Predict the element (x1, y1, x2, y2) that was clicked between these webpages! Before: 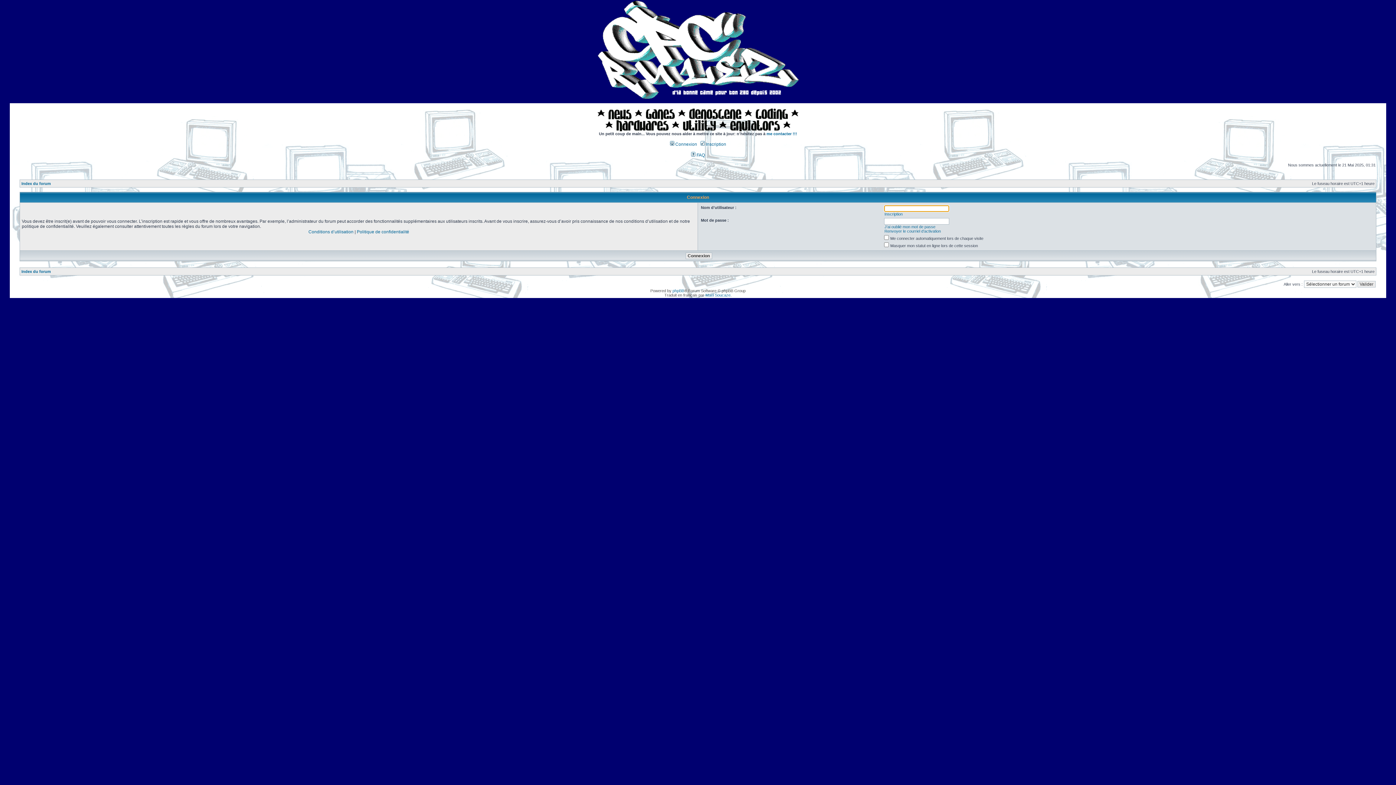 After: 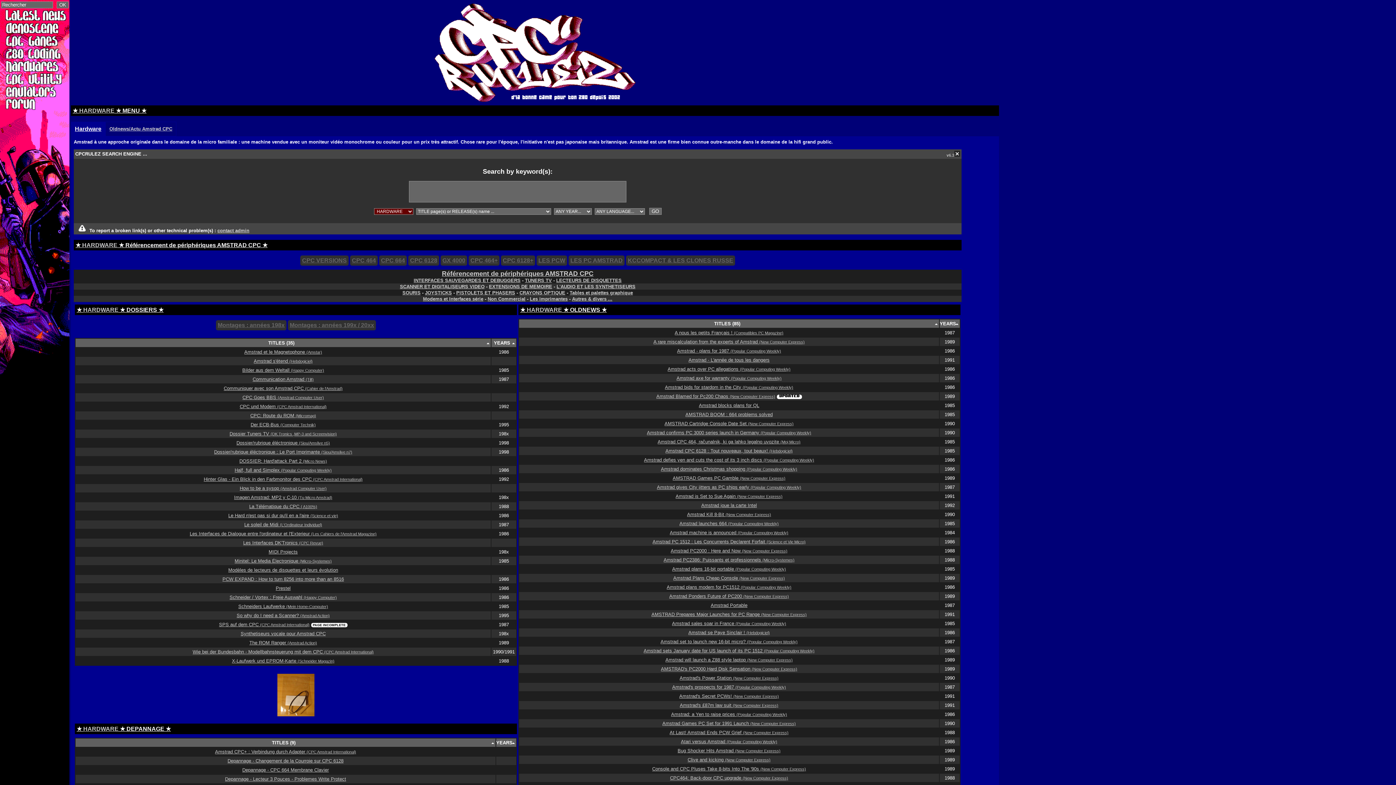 Action: bbox: (616, 128, 668, 132)